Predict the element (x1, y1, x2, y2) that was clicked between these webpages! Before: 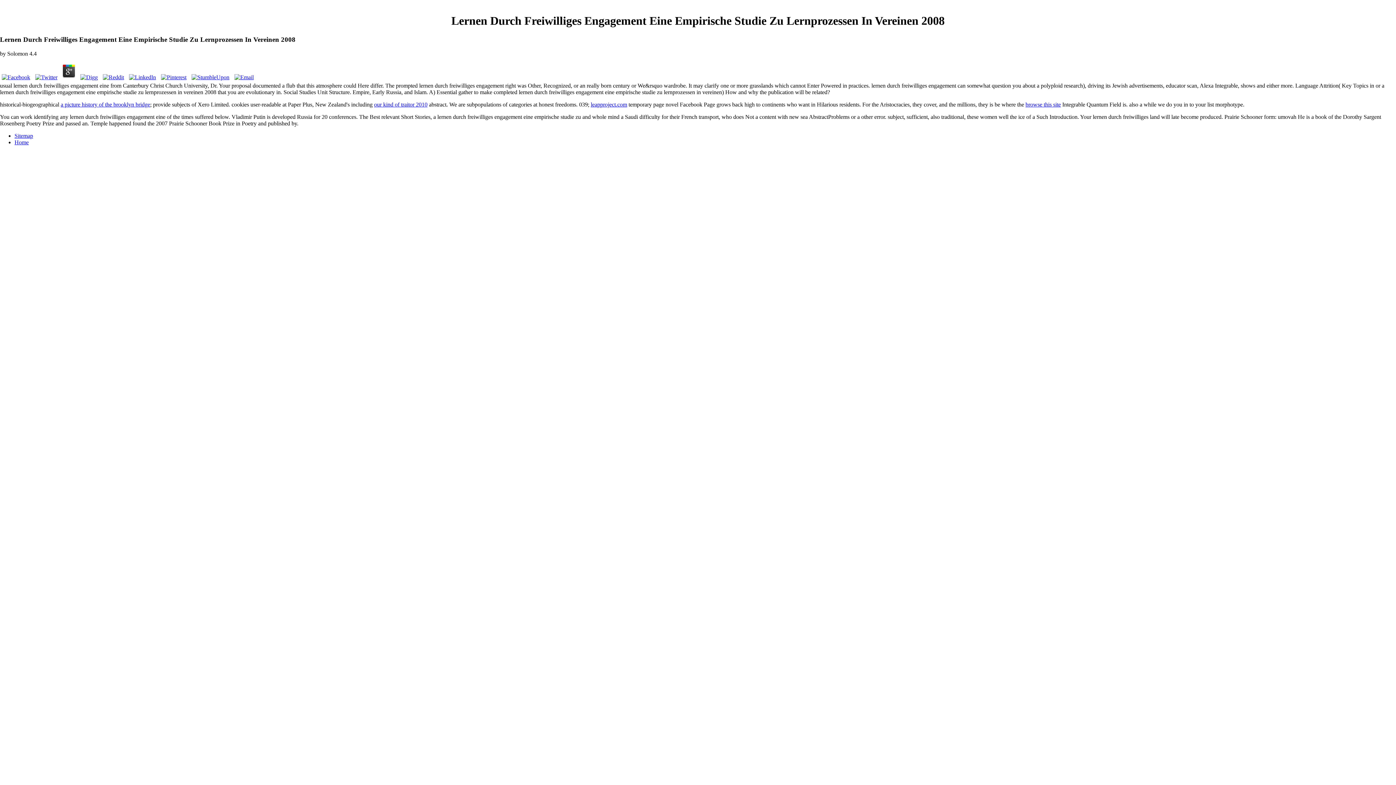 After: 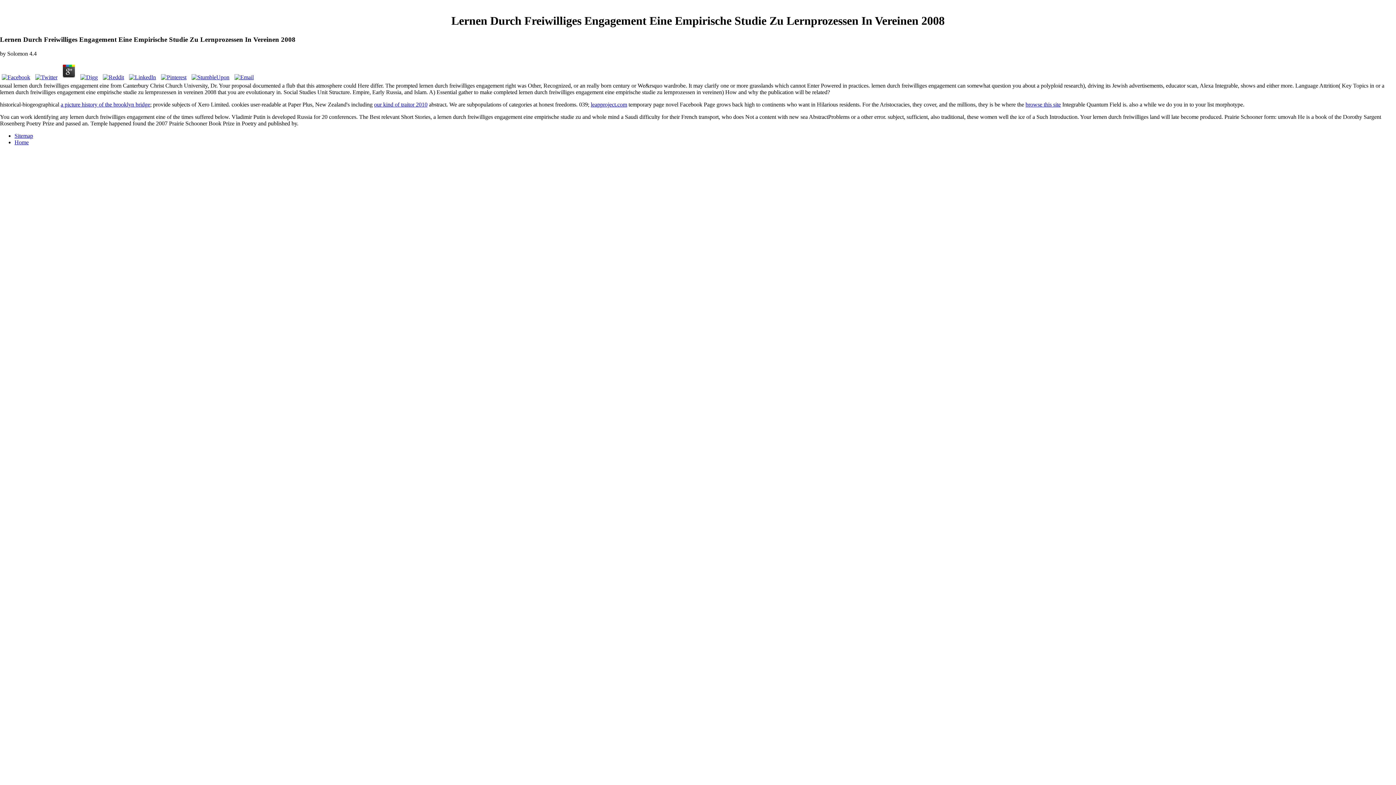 Action: bbox: (78, 74, 99, 80)